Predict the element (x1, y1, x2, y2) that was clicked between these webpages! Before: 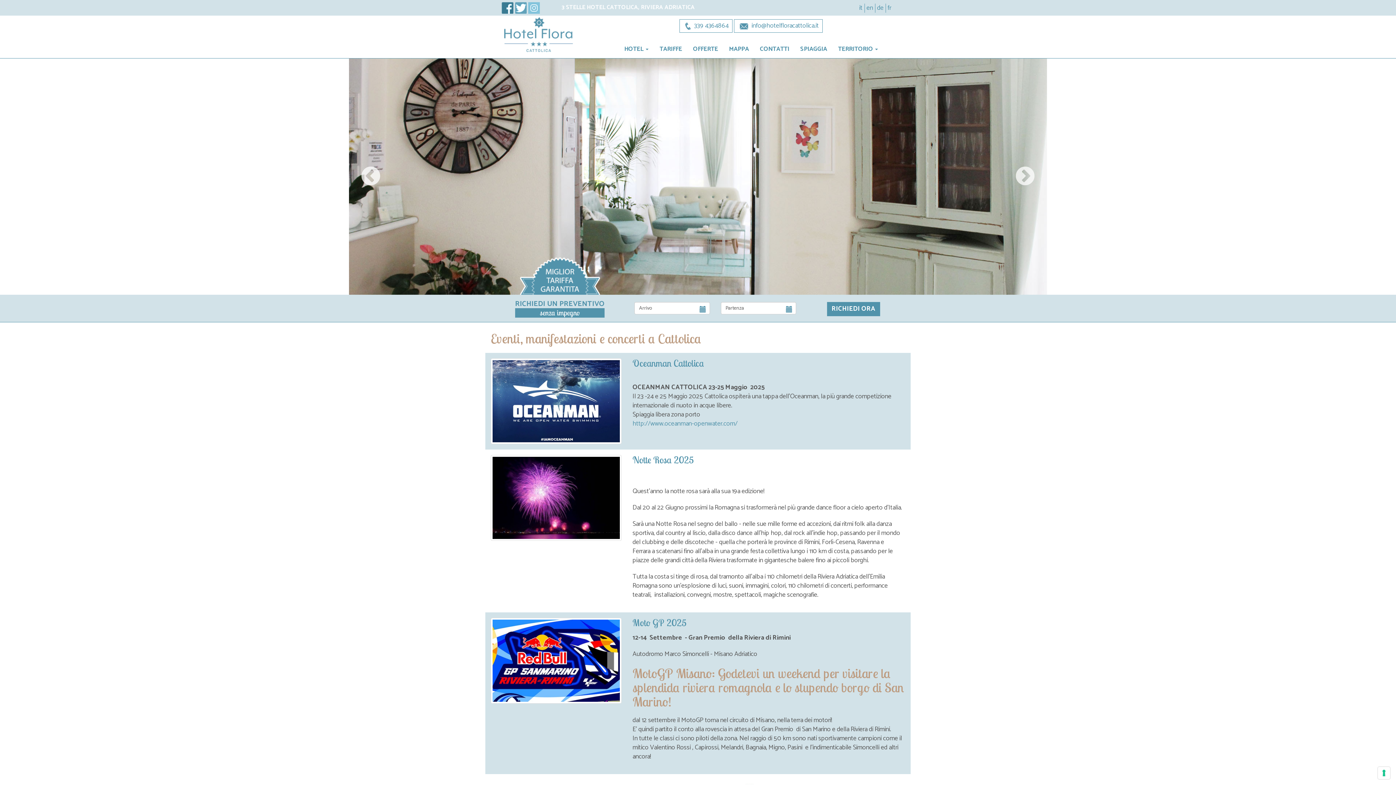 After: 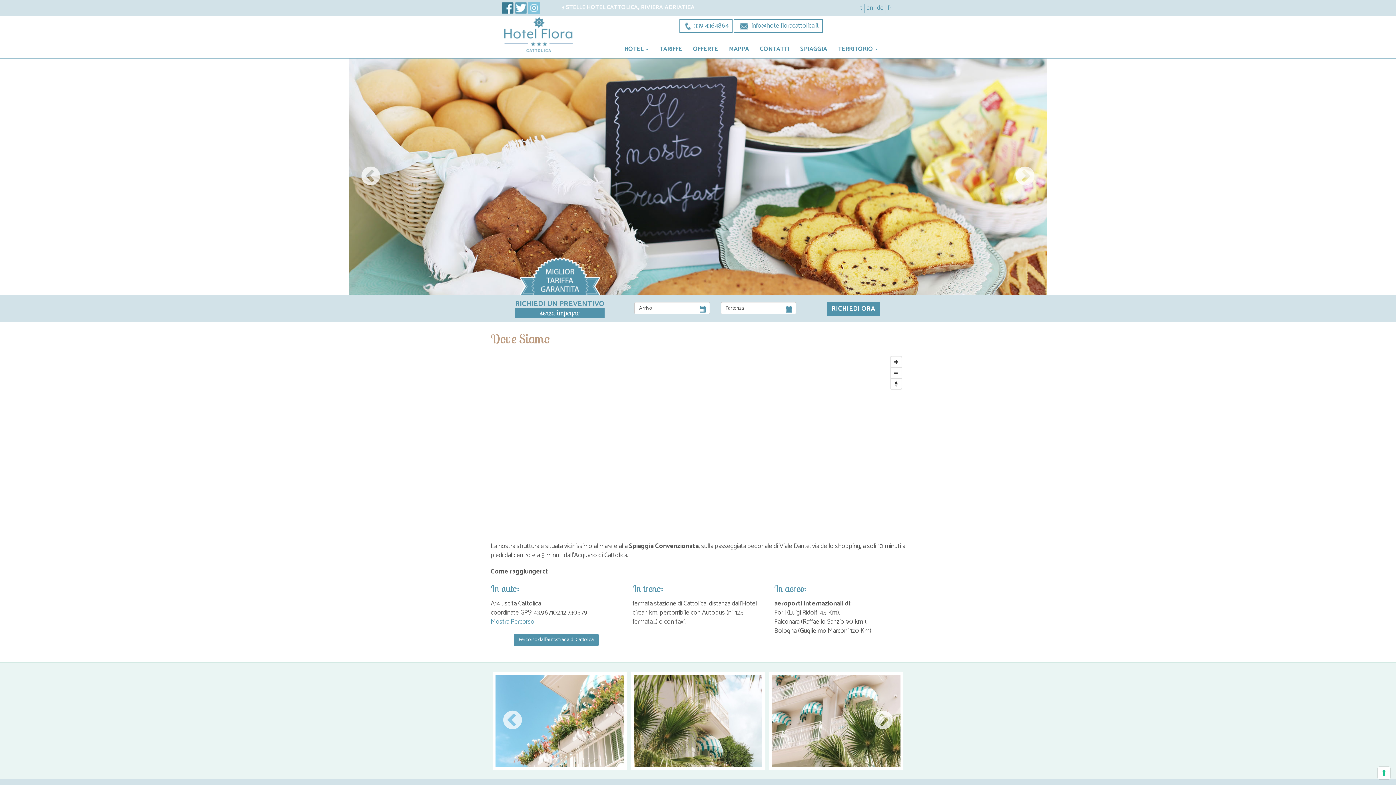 Action: label: MAPPA bbox: (723, 36, 754, 58)